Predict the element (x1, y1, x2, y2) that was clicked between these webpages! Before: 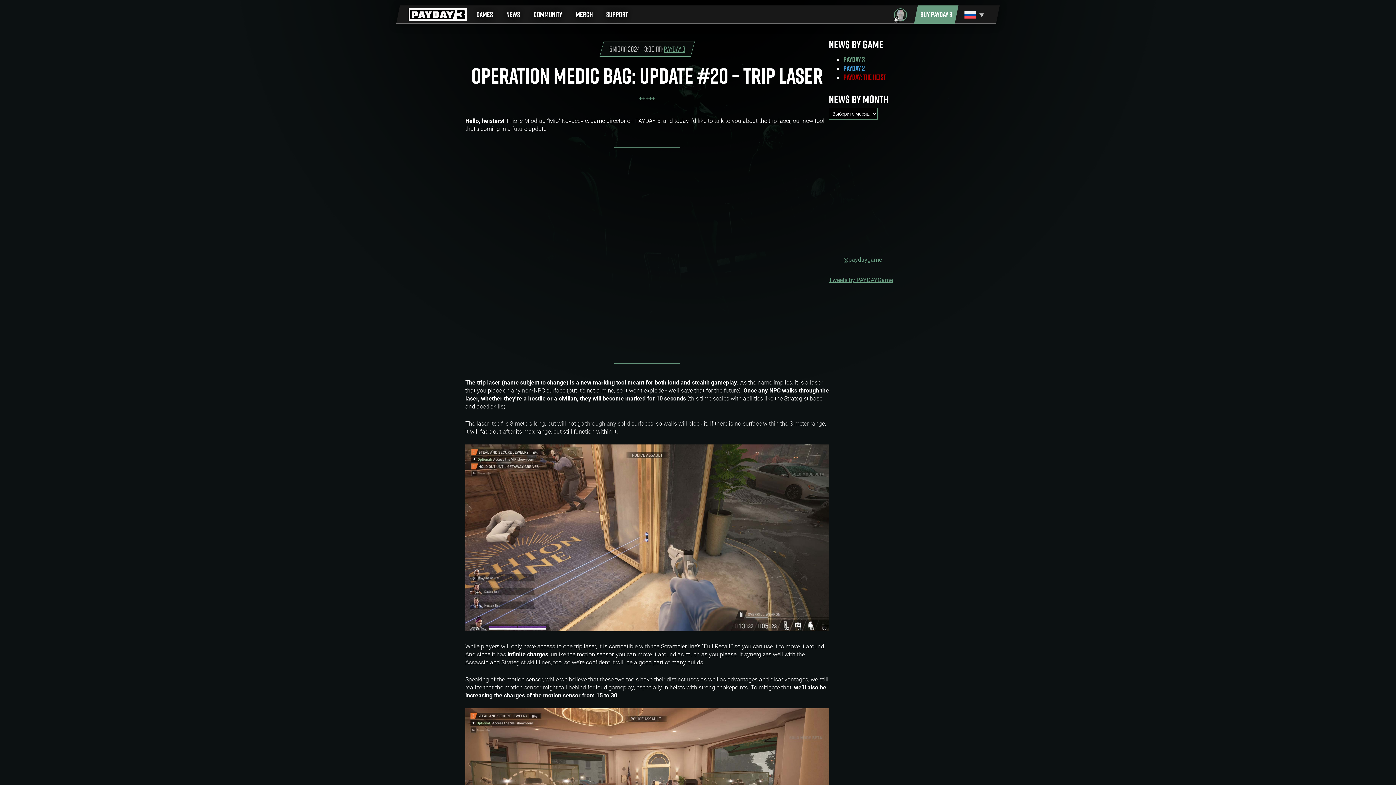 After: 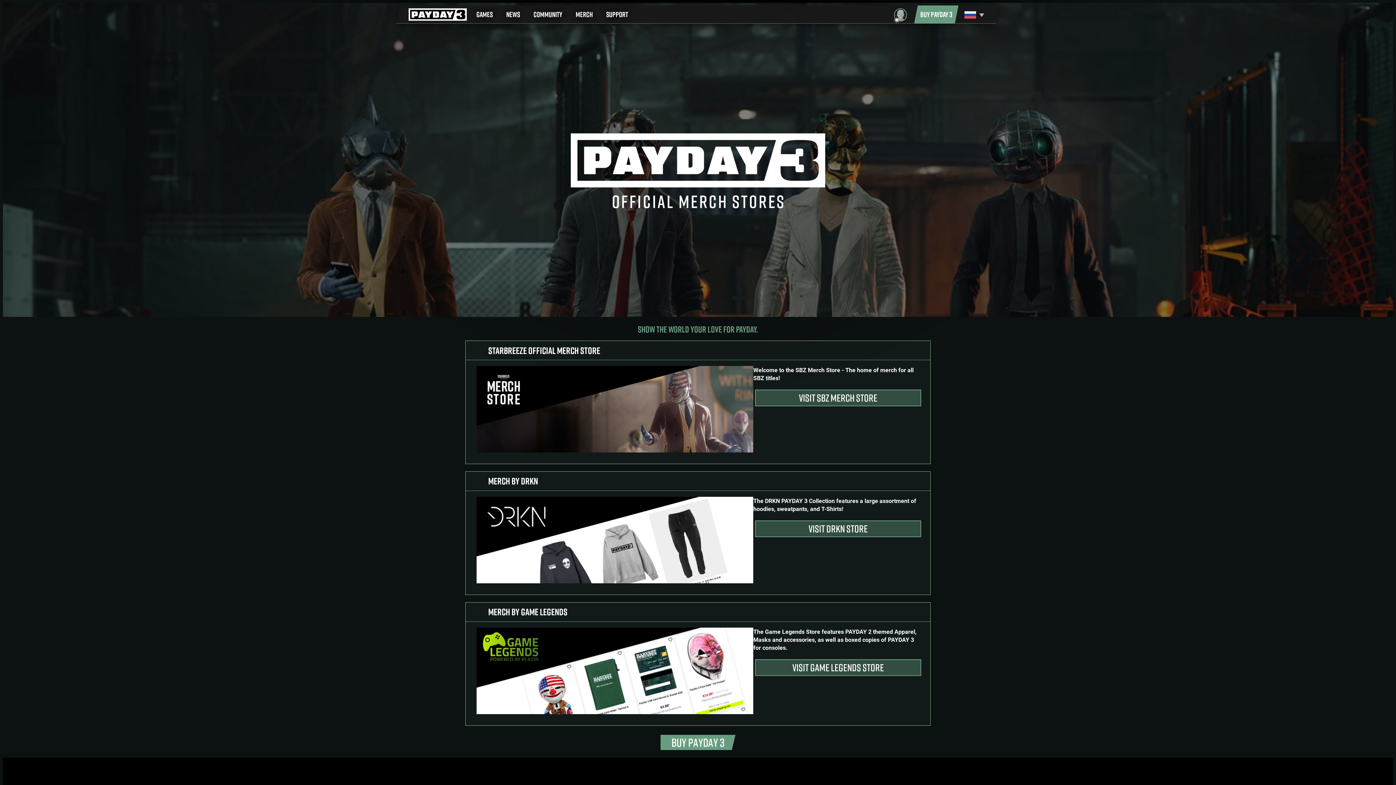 Action: label: MERCH bbox: (569, 5, 599, 23)